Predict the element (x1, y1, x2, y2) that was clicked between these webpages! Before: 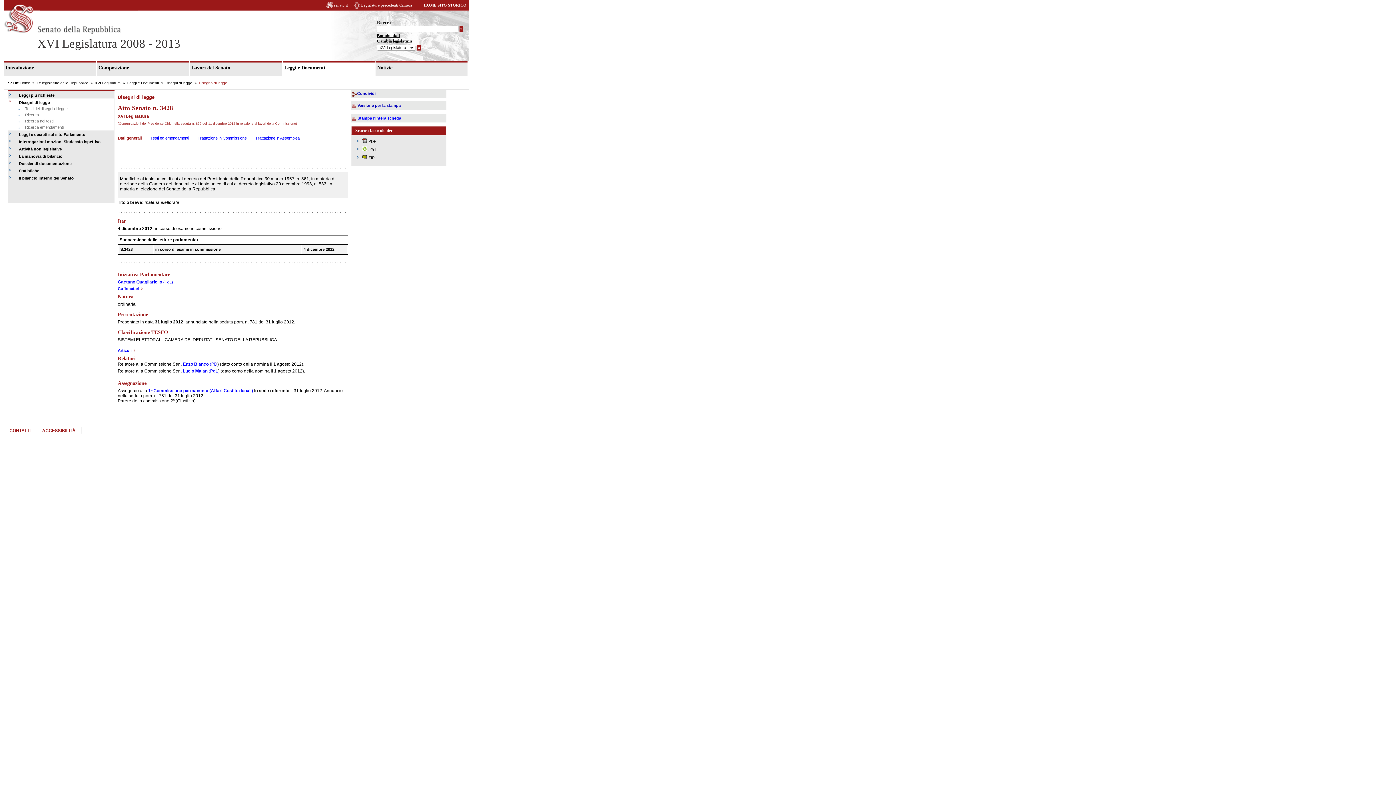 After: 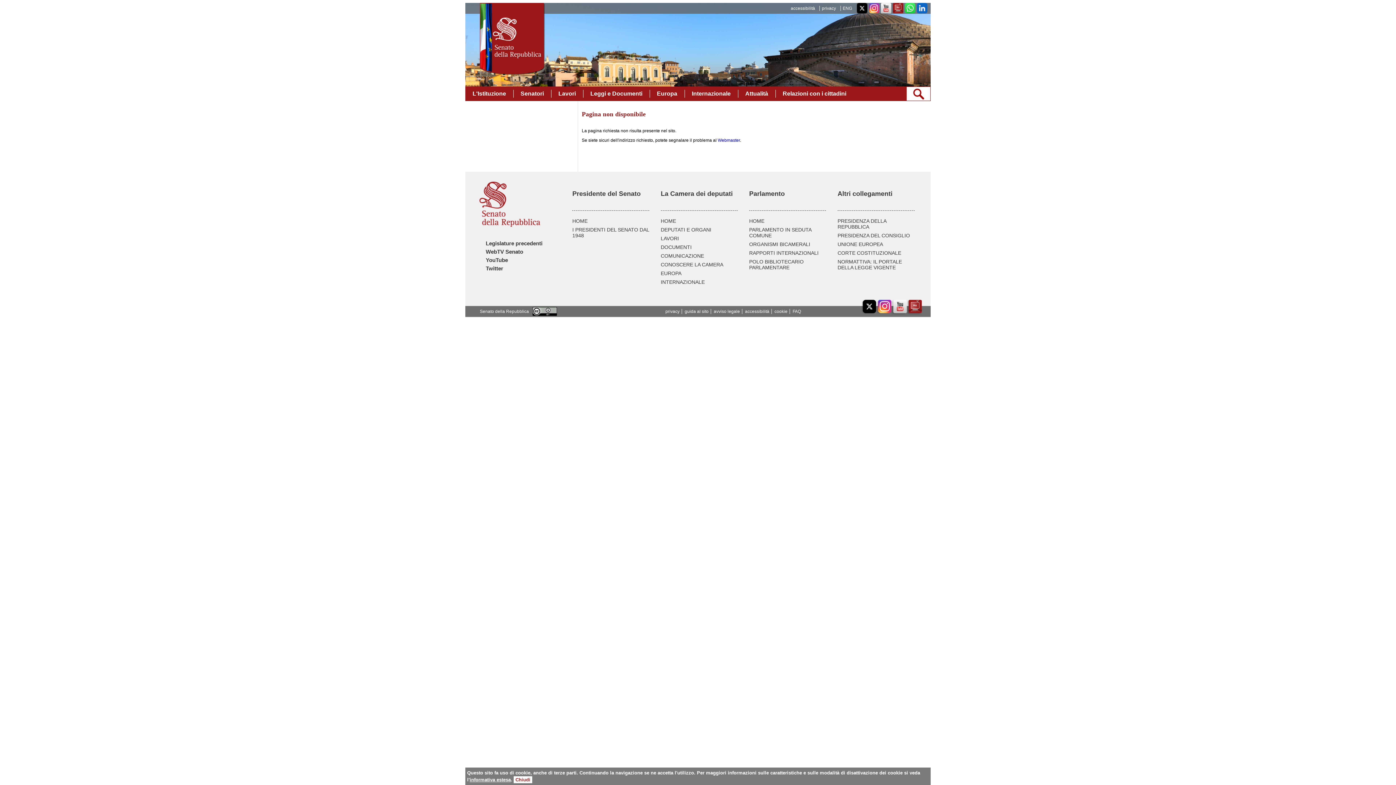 Action: label: PDF bbox: (368, 139, 376, 143)